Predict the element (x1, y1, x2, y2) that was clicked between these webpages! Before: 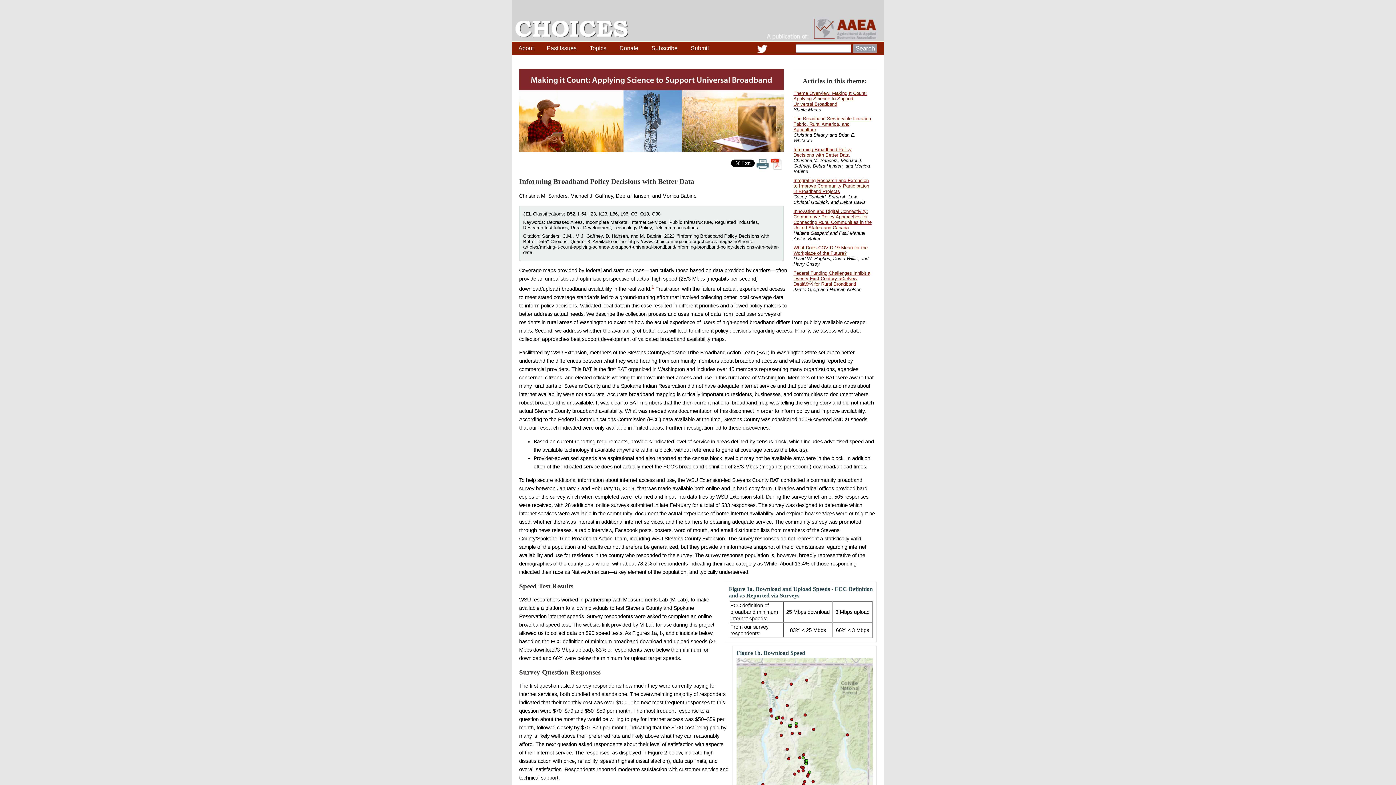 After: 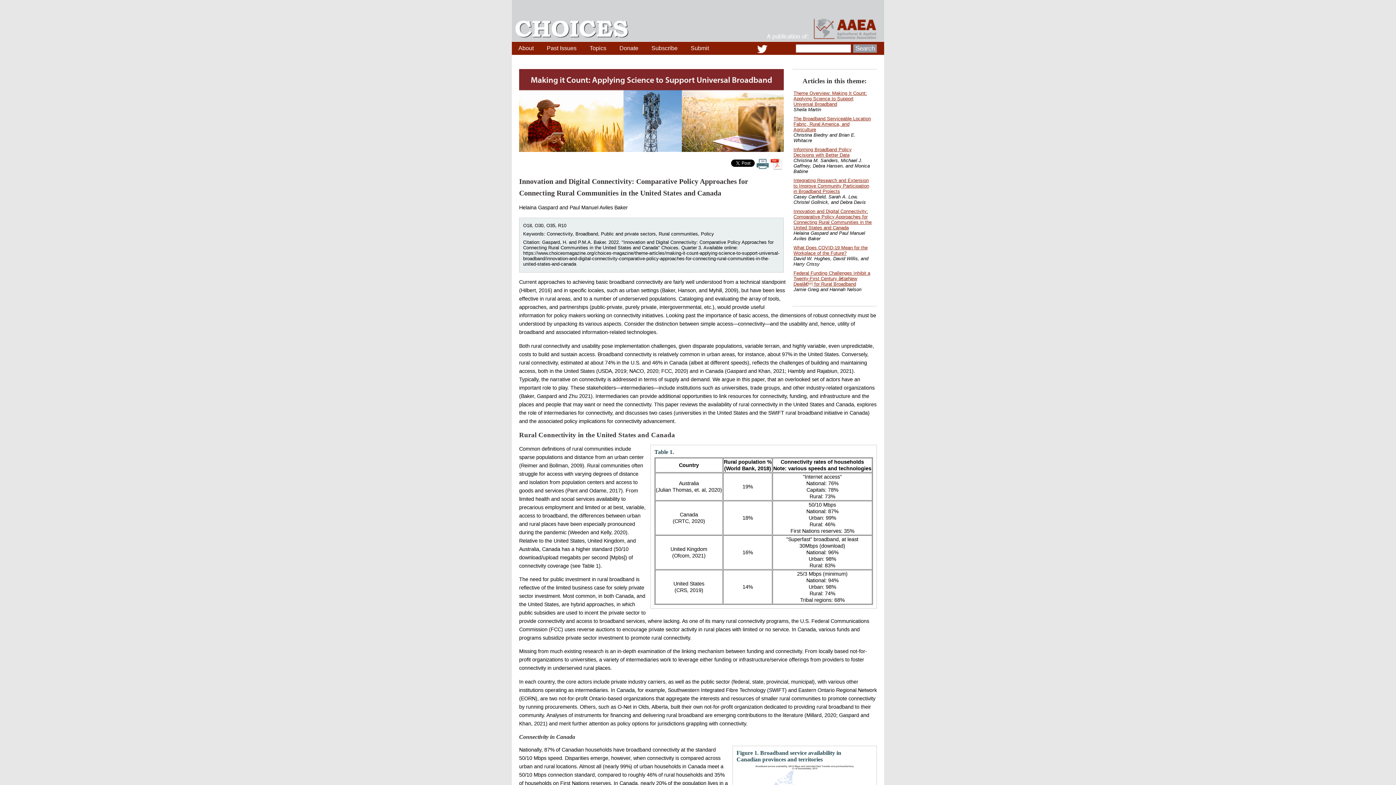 Action: bbox: (793, 208, 871, 230) label: Innovation and Digital Connectivity: Comparative Policy Approaches for Connecting Rural Communities in the United States and Canada